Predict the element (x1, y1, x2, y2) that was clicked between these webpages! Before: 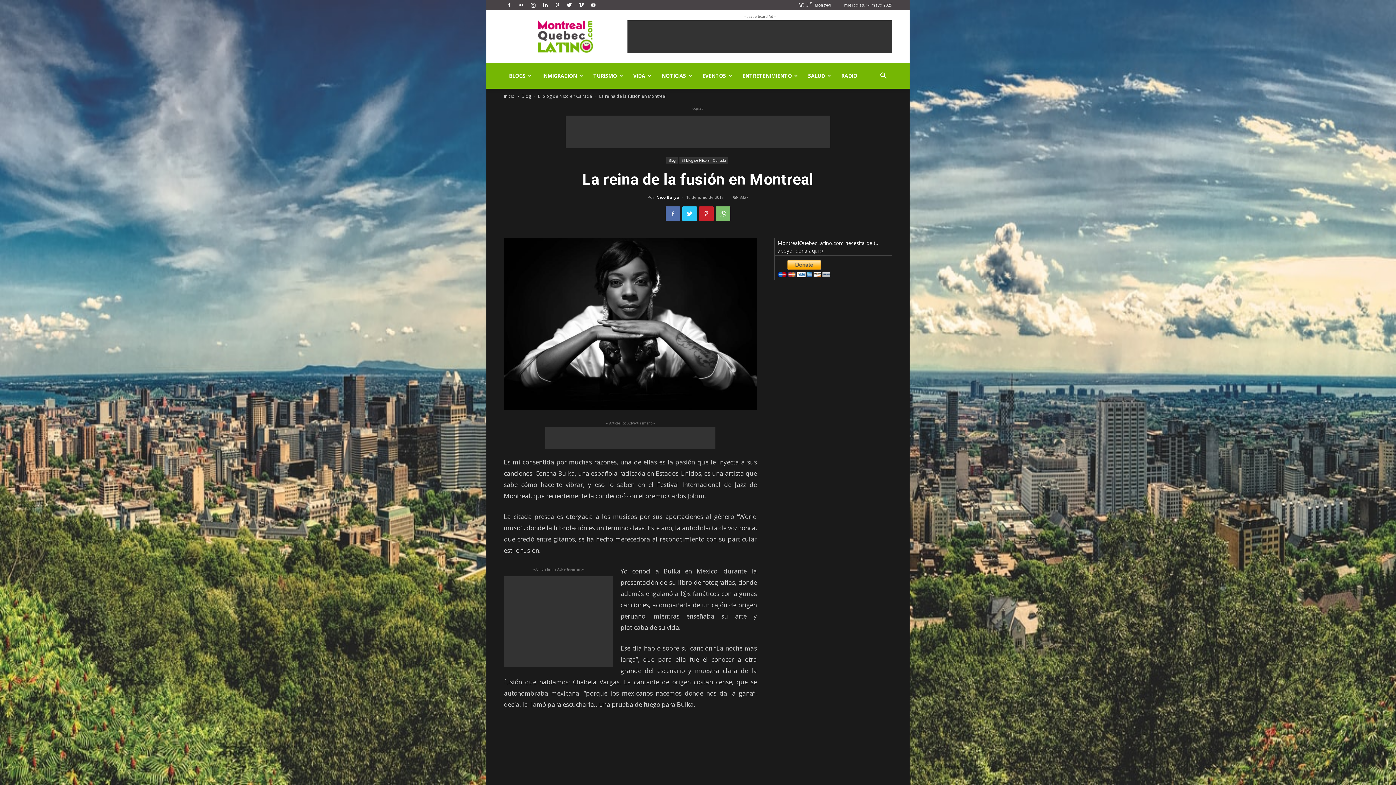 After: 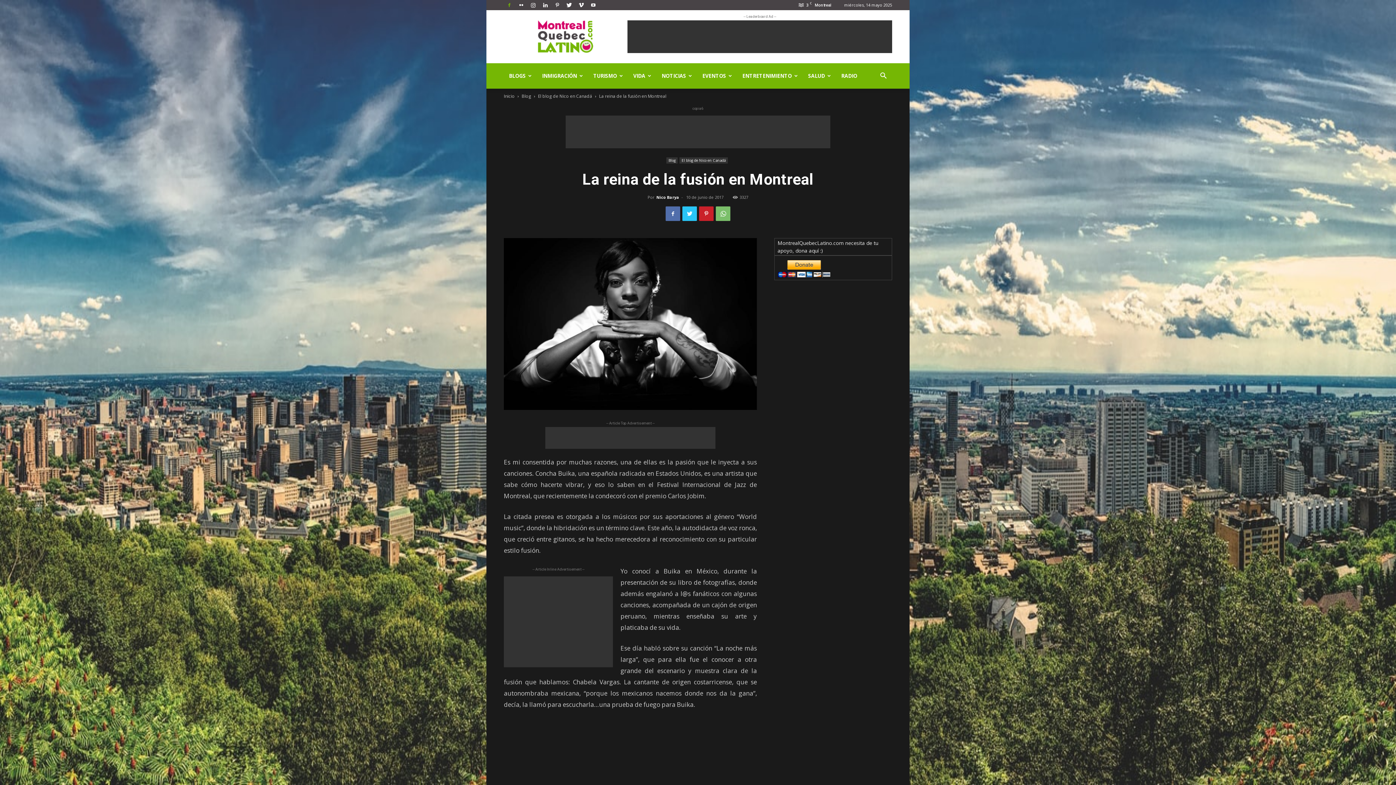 Action: bbox: (504, 0, 514, 10)